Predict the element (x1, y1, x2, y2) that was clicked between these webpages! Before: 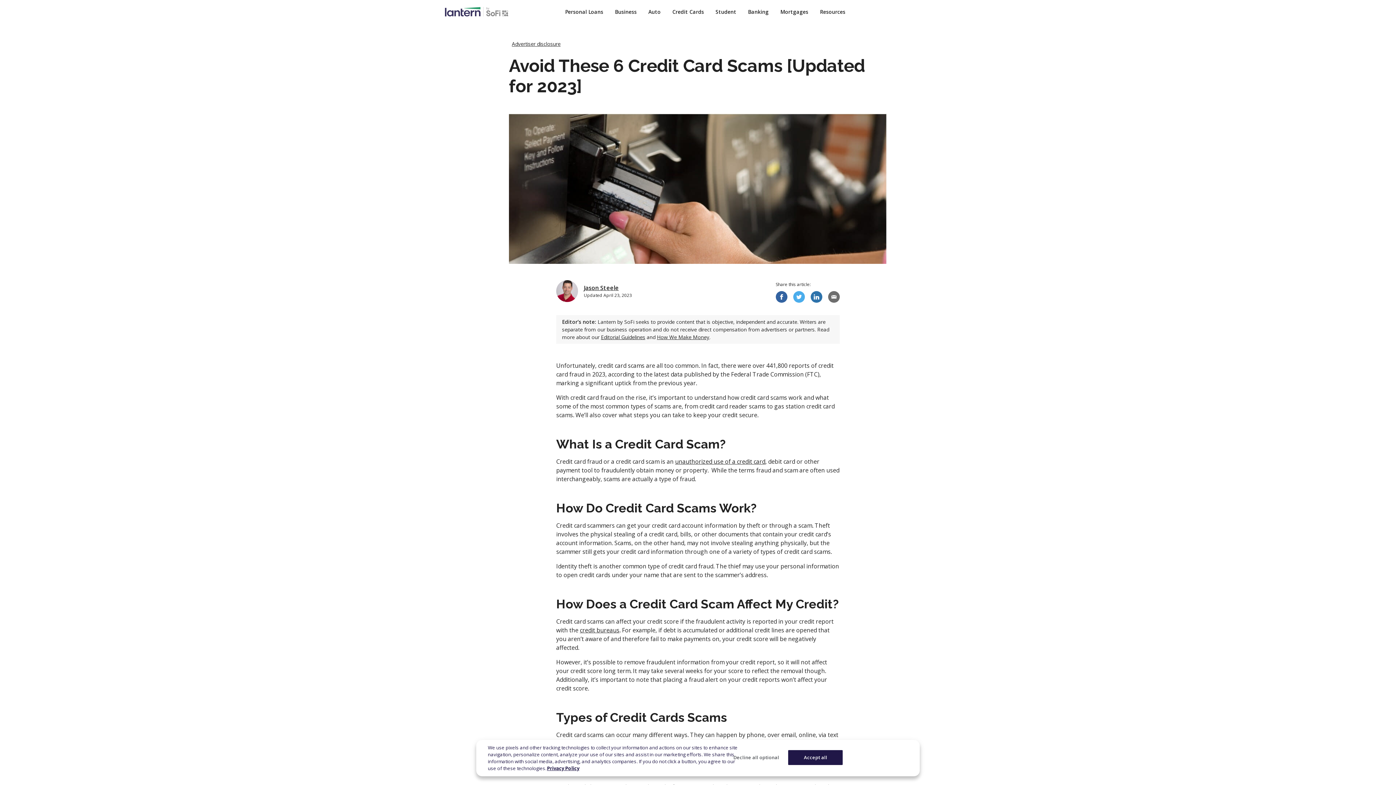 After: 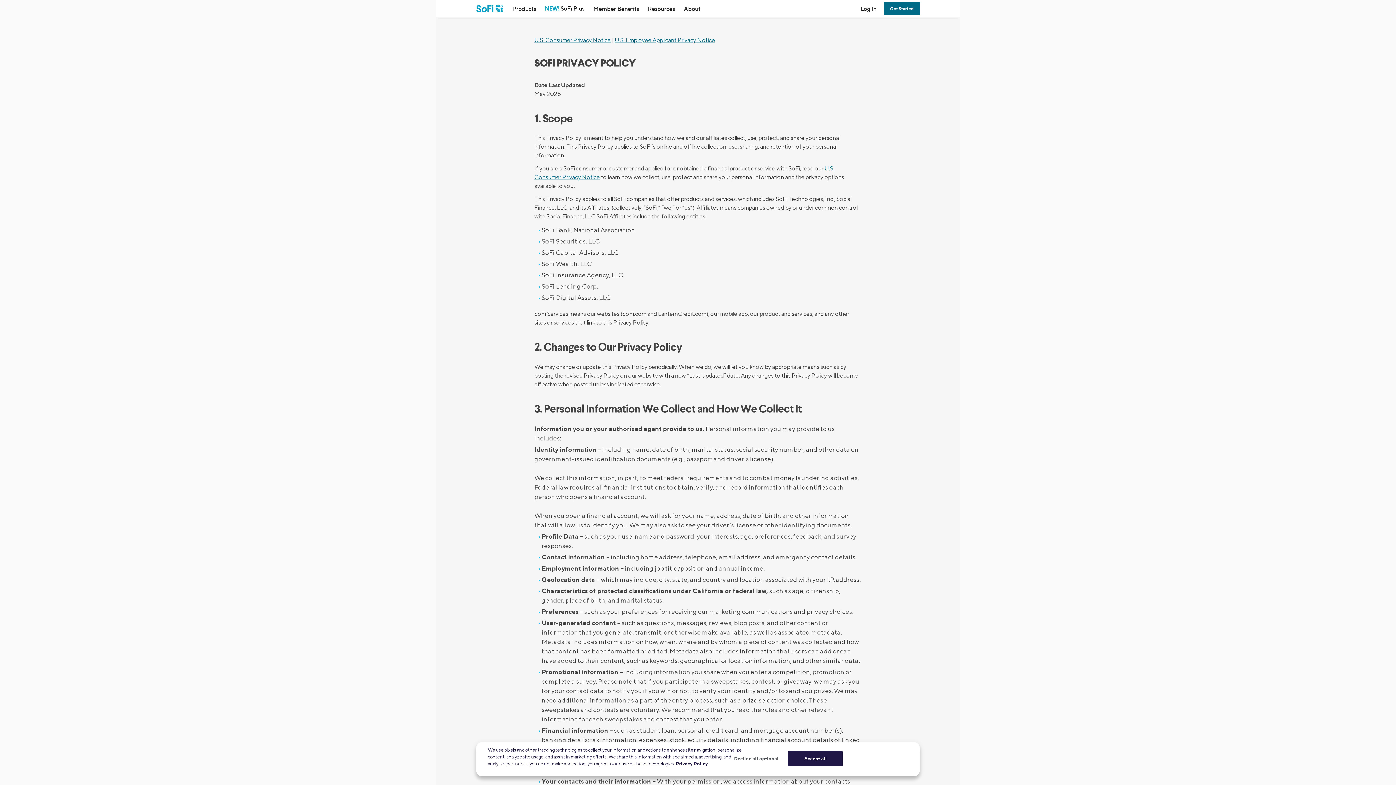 Action: bbox: (547, 765, 579, 772) label: More information about your privacy